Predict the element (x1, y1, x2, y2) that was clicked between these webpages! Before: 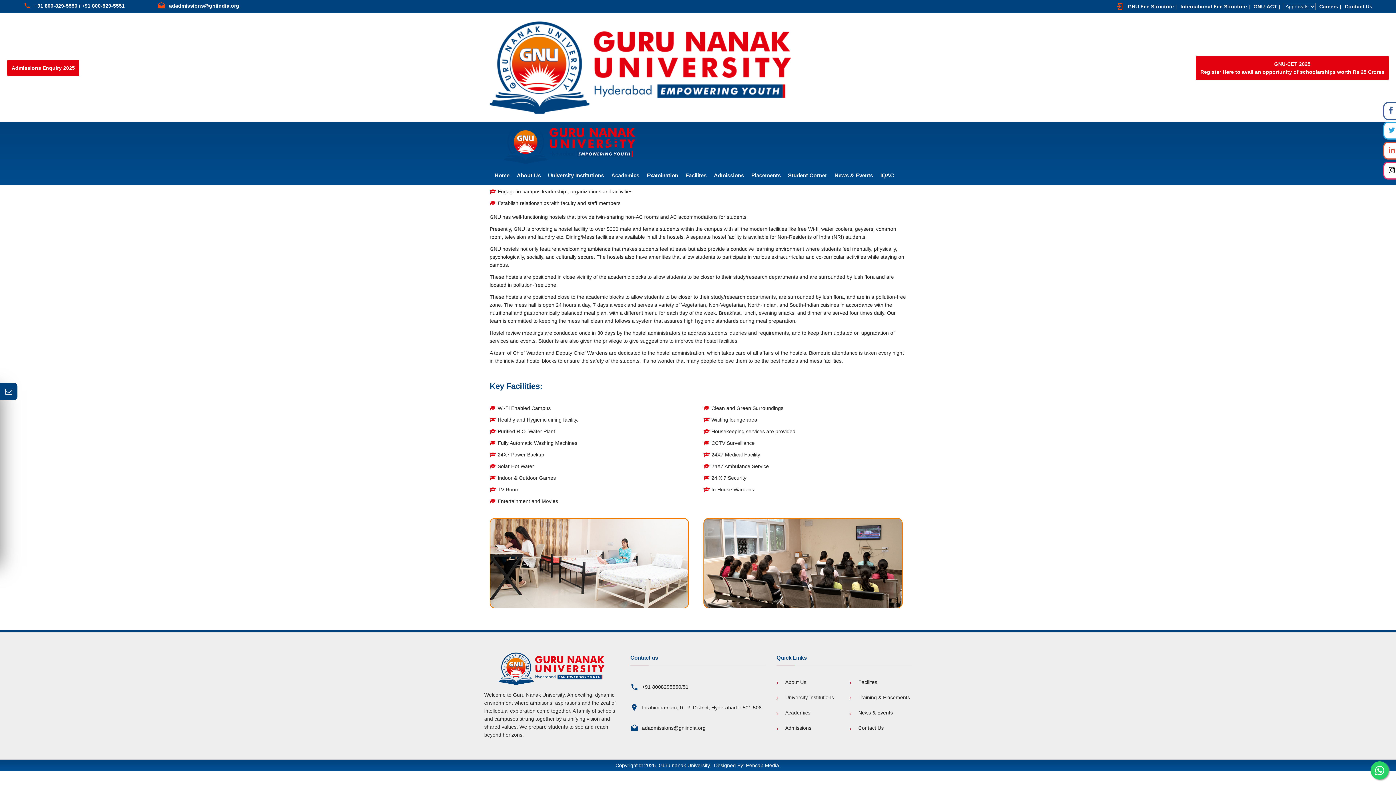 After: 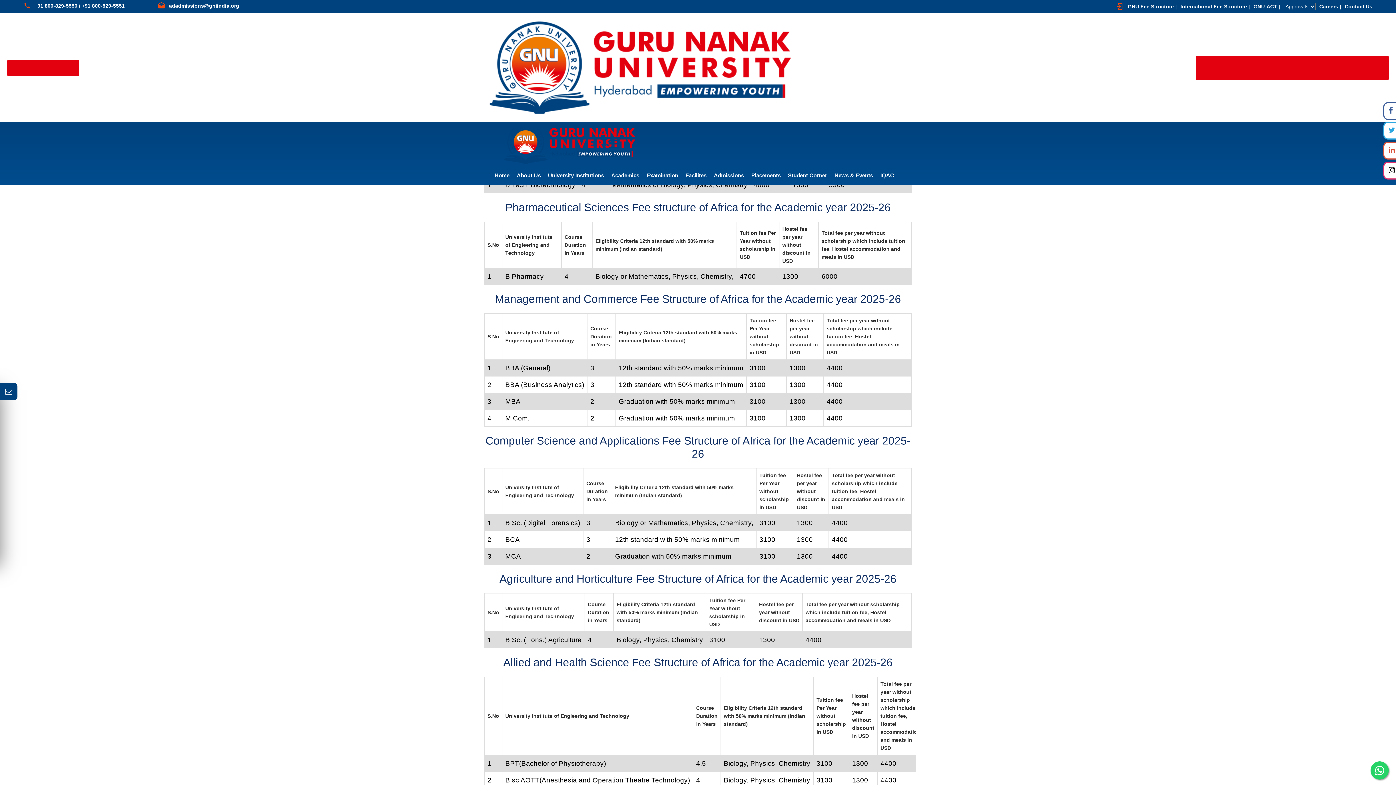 Action: label: International Fee Structure | bbox: (1180, 3, 1250, 9)